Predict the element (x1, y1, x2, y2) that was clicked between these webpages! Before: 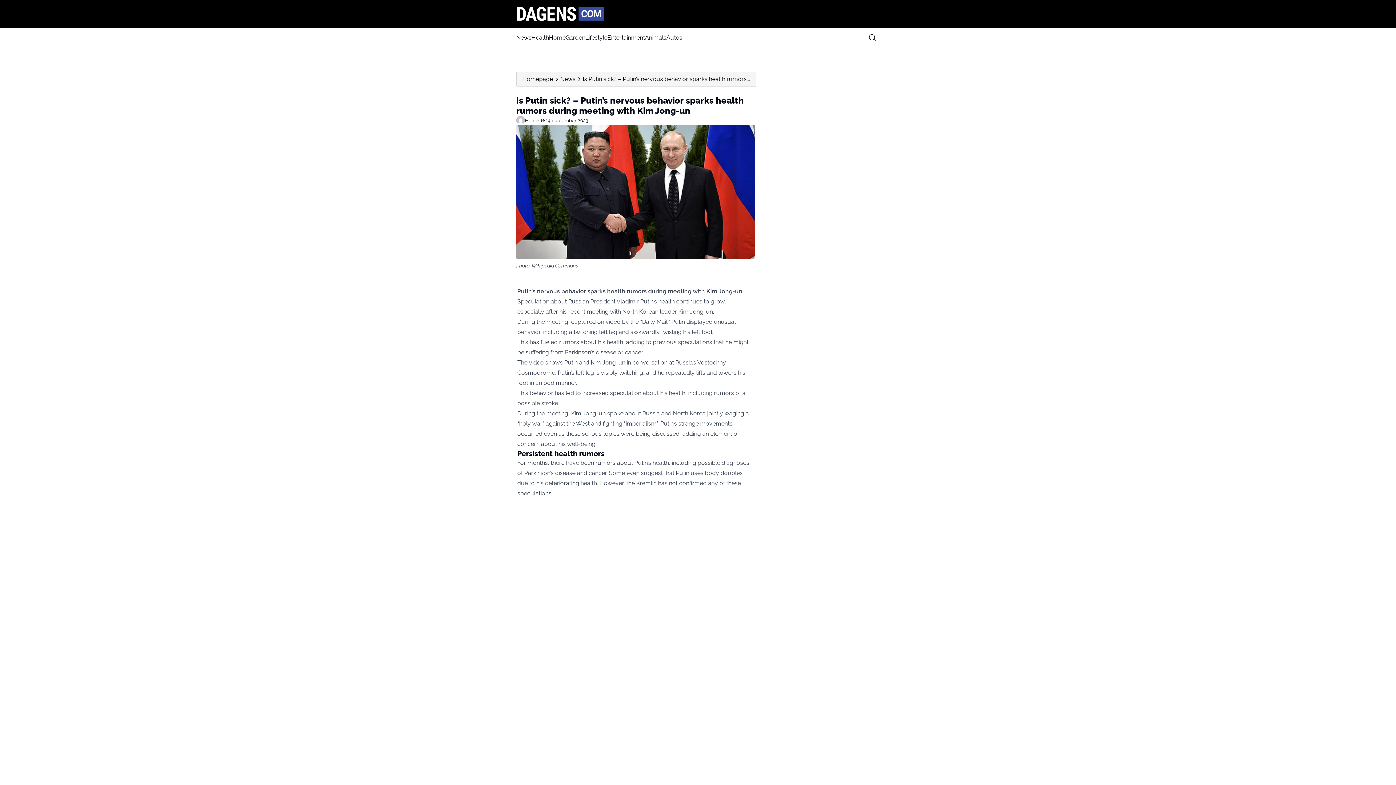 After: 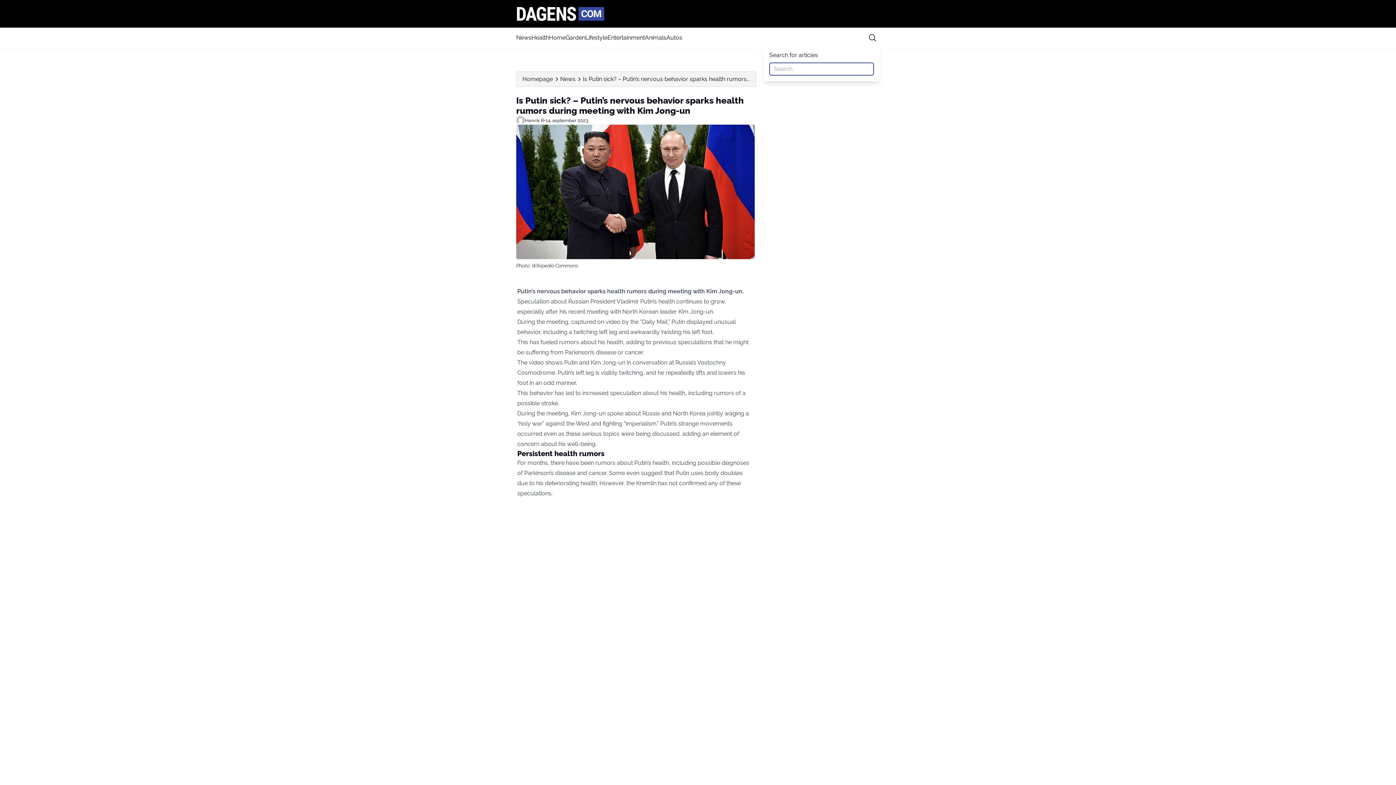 Action: label: search button bbox: (865, 30, 880, 45)